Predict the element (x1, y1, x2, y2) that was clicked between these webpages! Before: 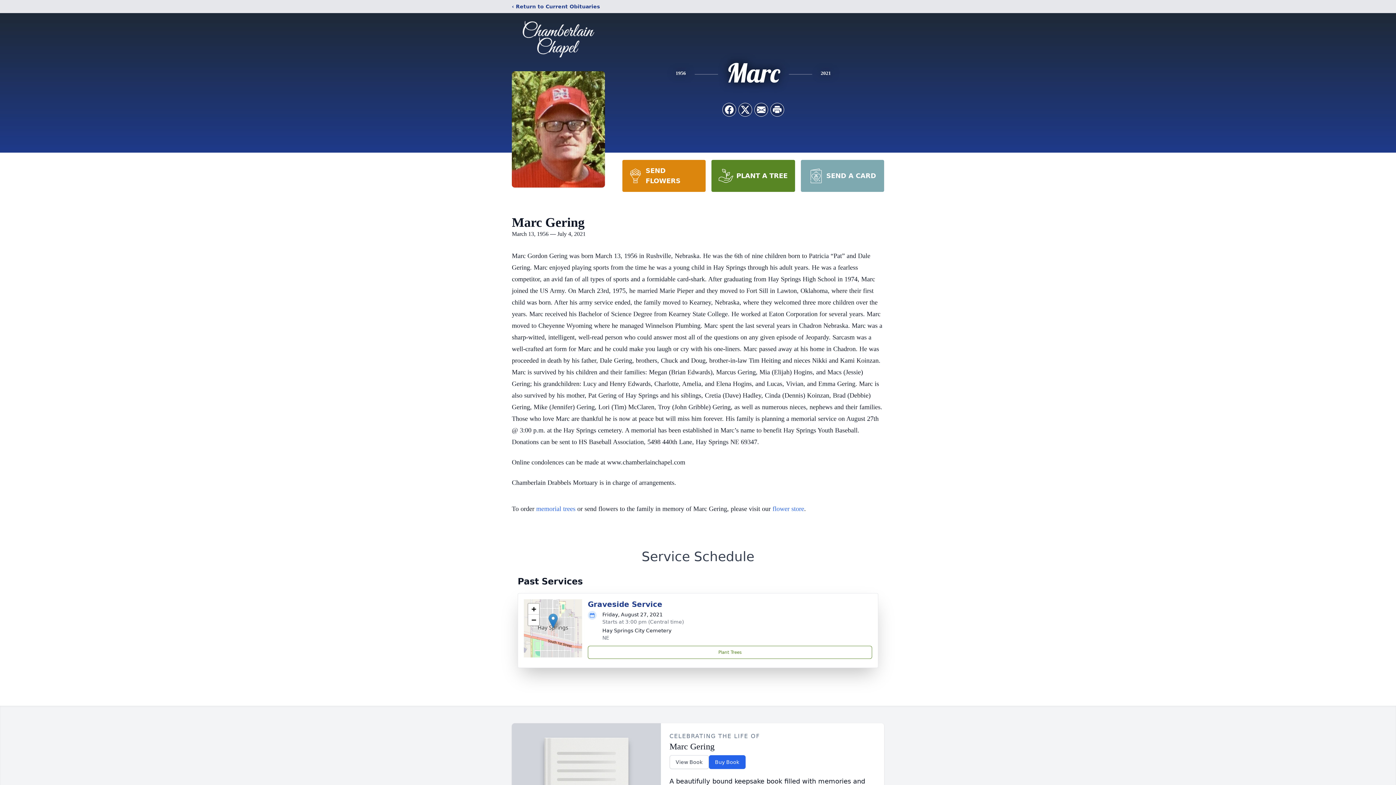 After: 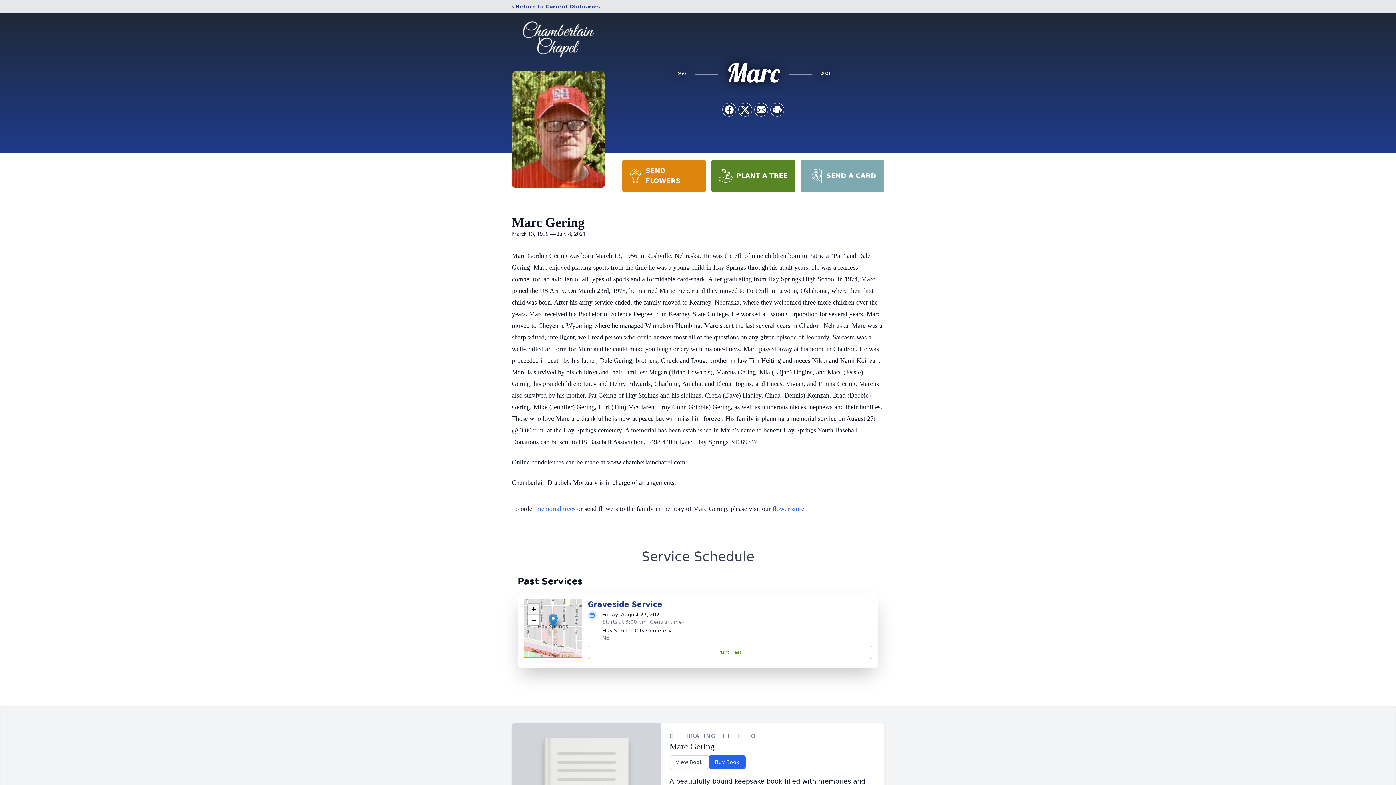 Action: bbox: (528, 604, 539, 614) label: Zoom in